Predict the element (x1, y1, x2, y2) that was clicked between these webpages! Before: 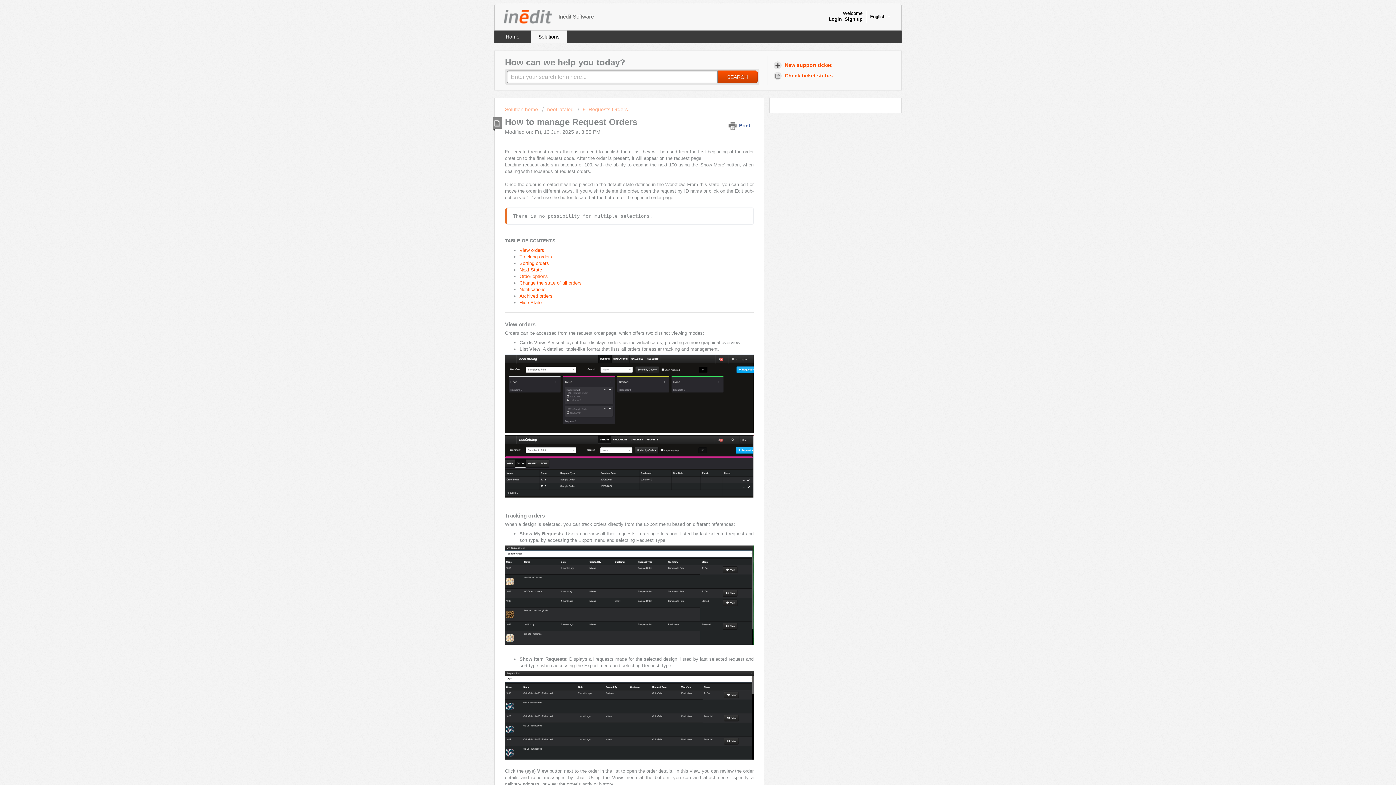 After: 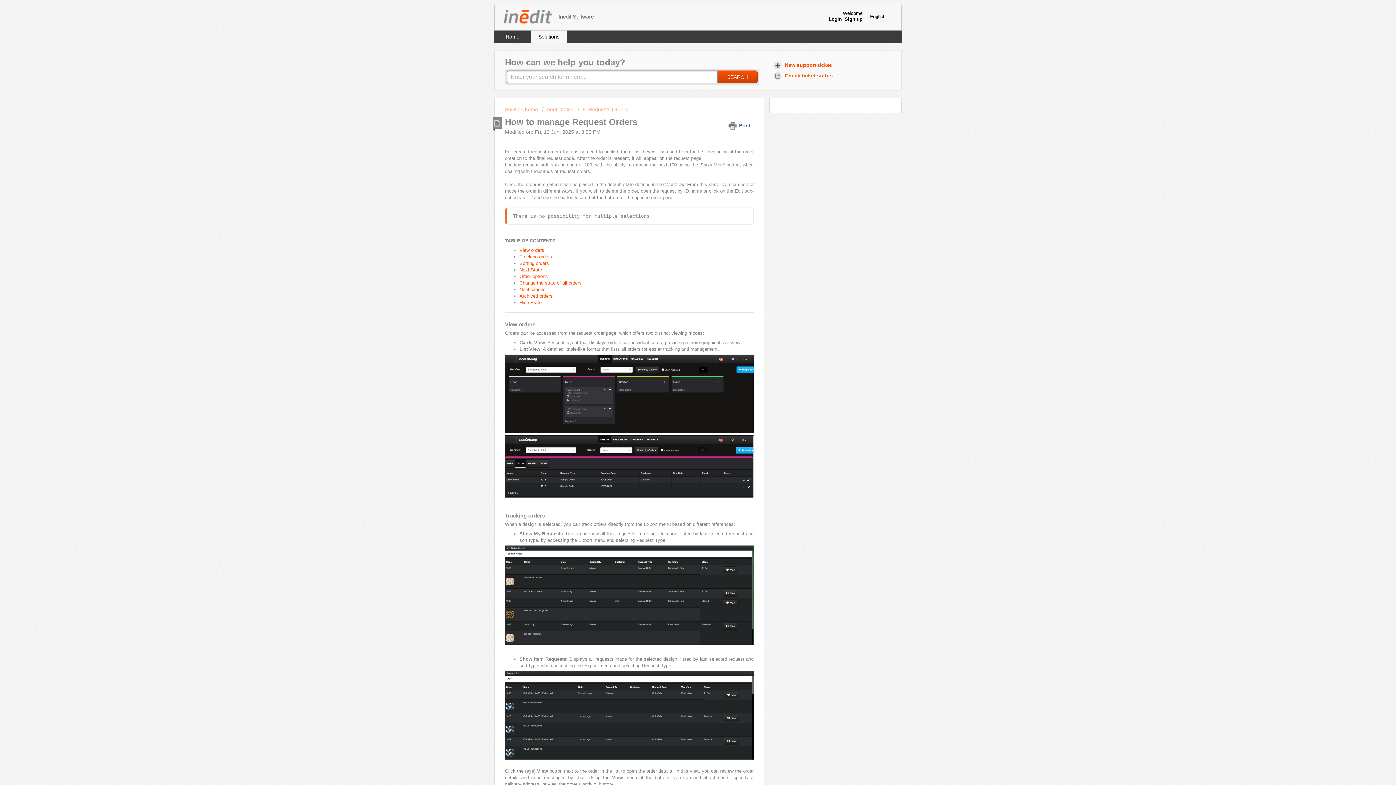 Action: bbox: (728, 119, 753, 131) label:  Print